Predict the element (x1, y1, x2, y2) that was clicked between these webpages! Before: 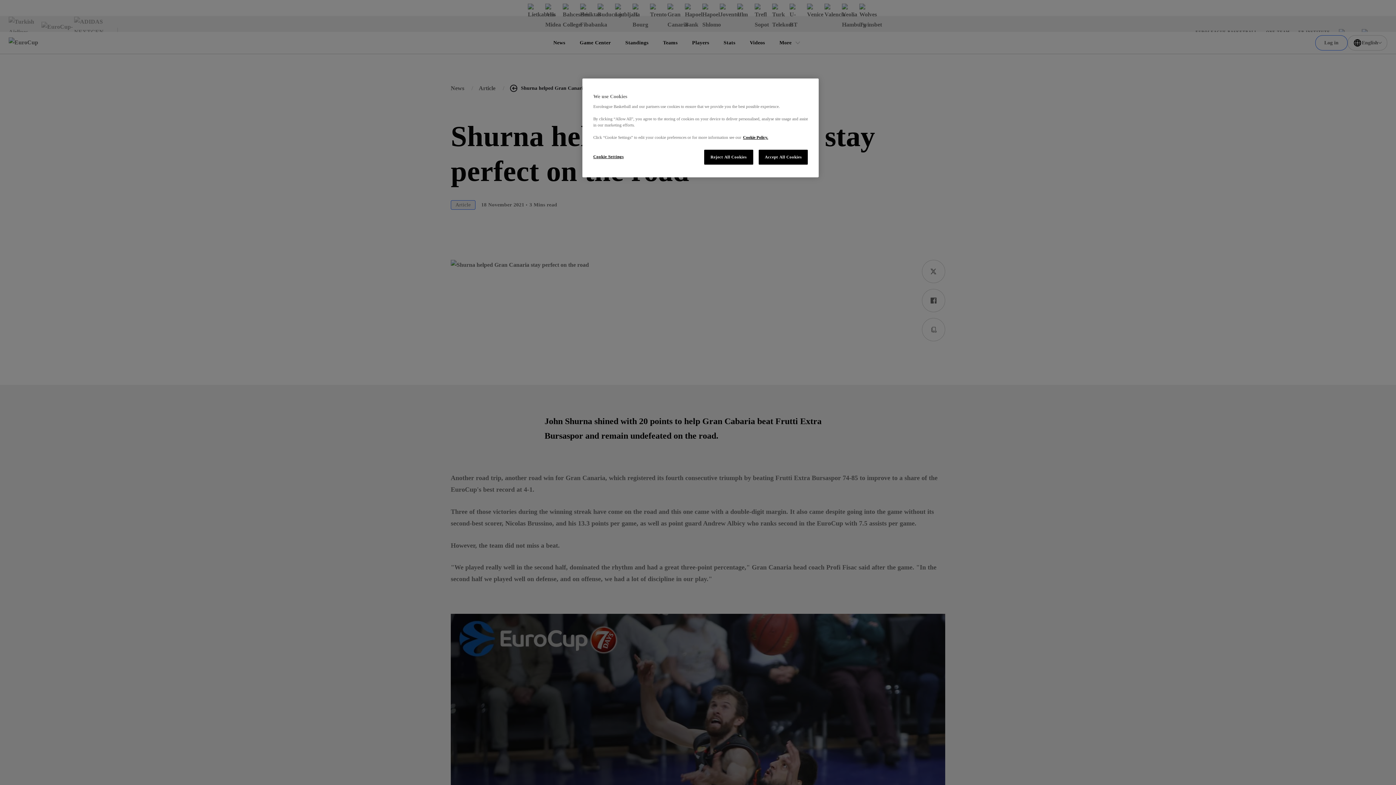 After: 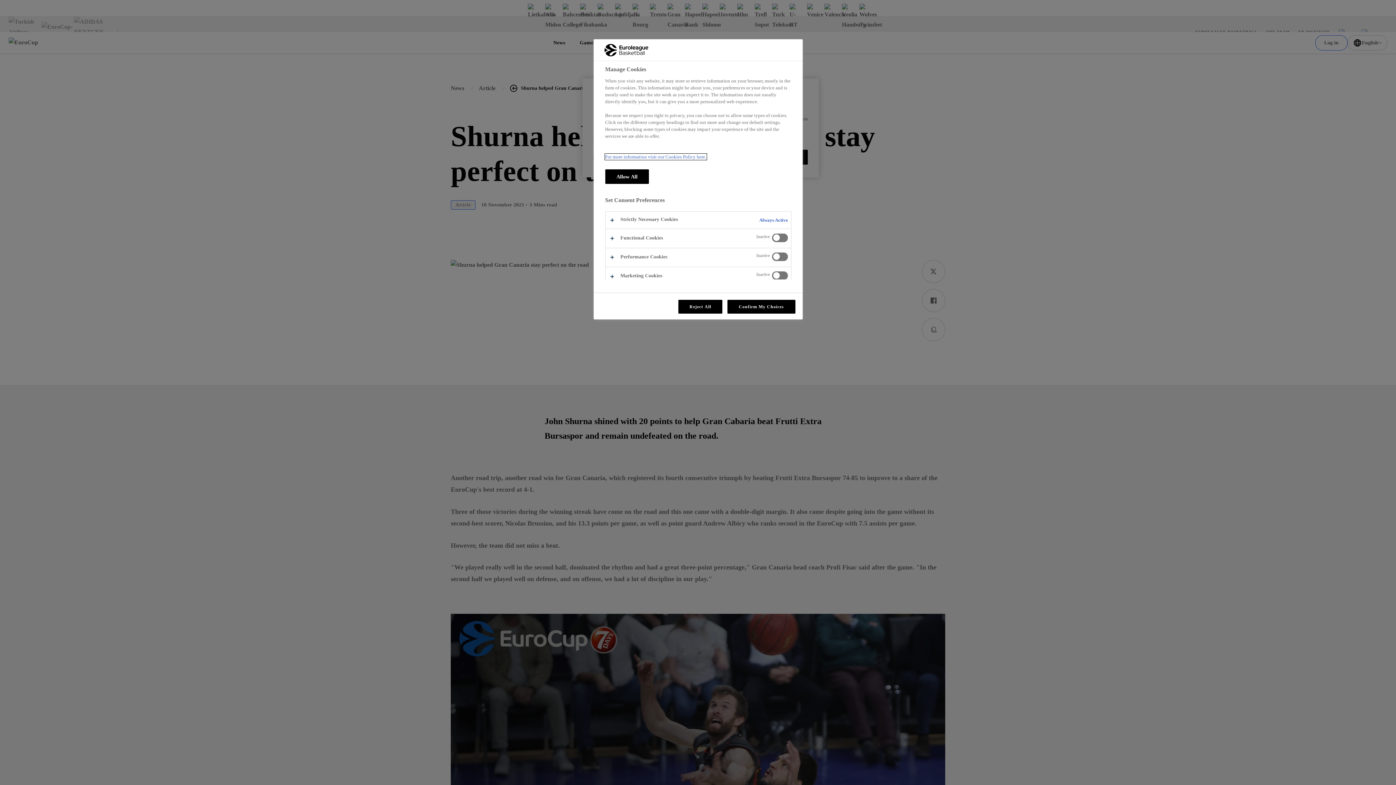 Action: label: Cookie Settings bbox: (593, 149, 642, 164)